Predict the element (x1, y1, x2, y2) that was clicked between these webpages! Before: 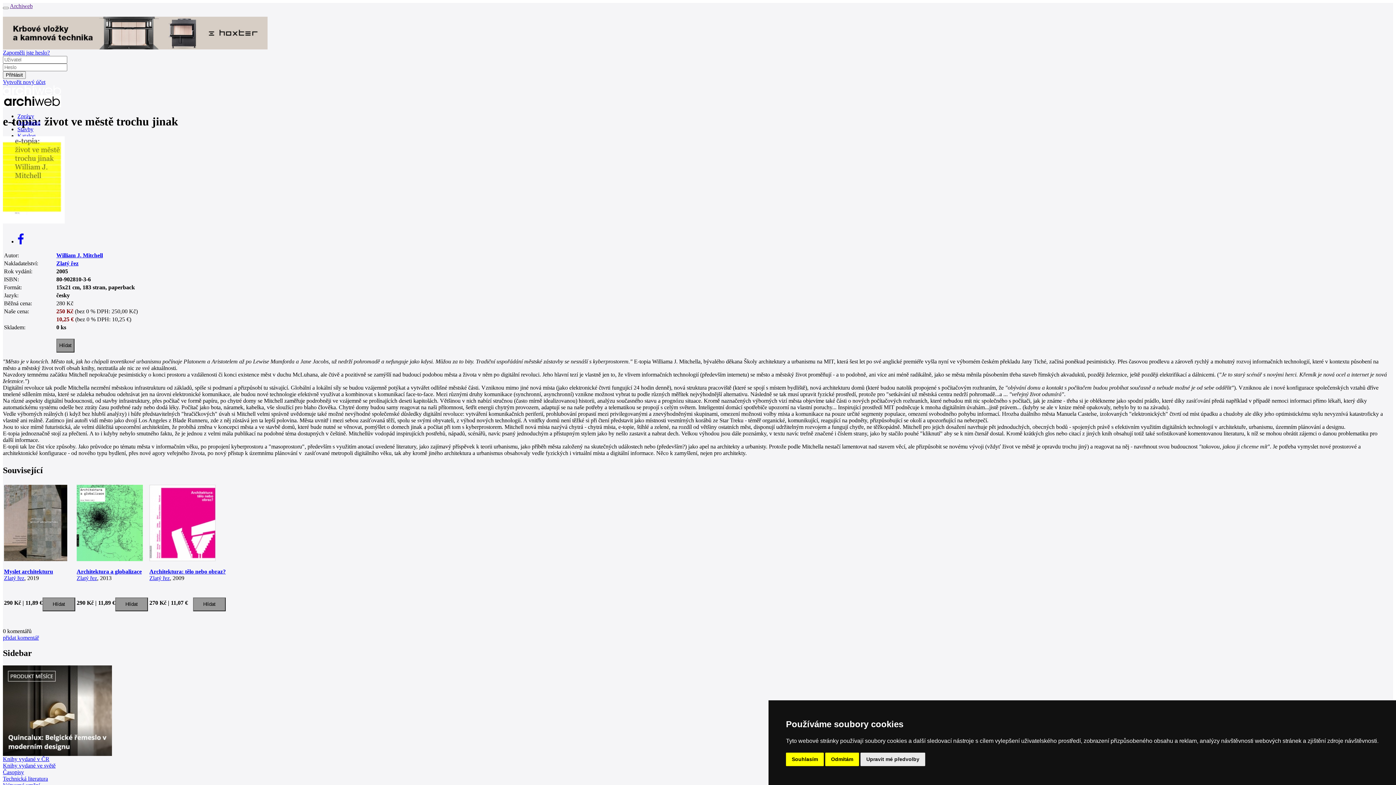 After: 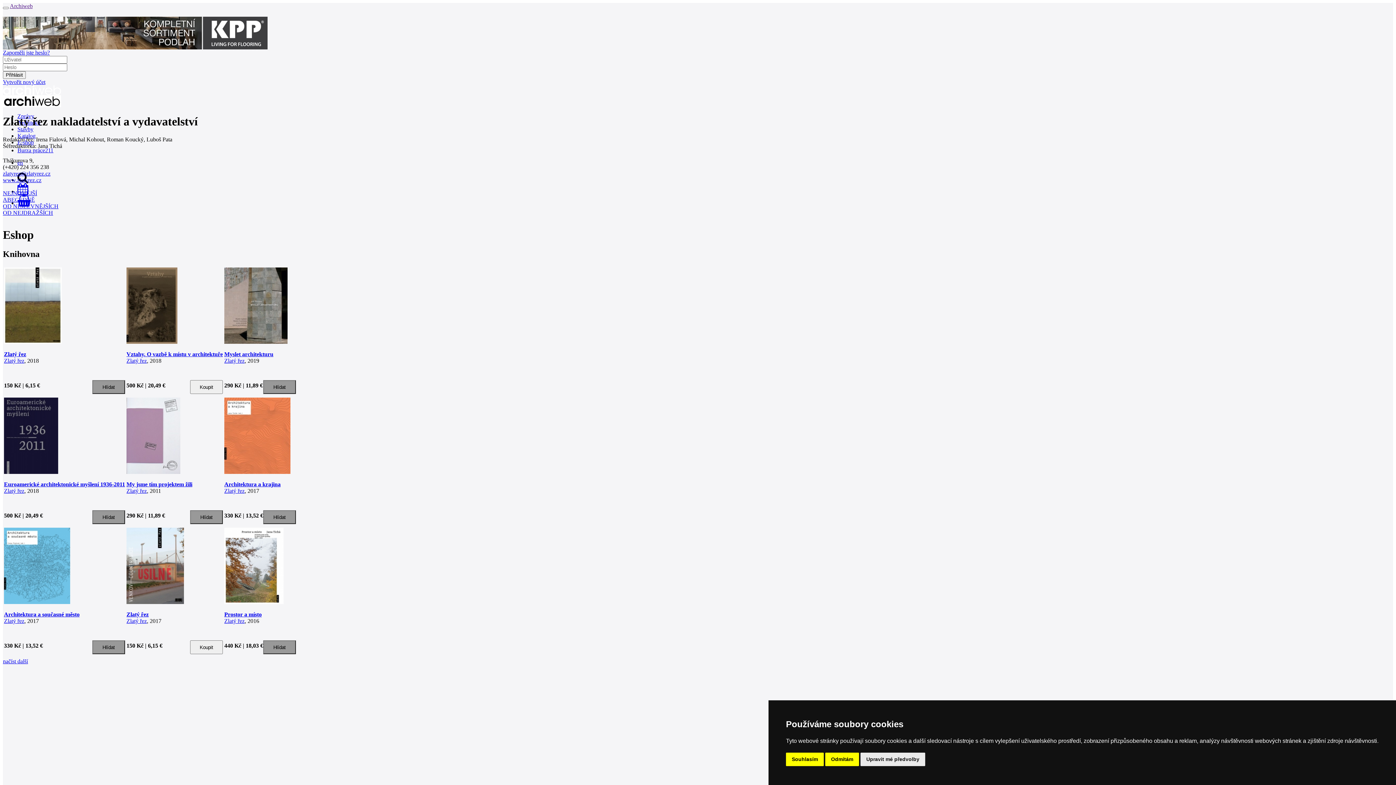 Action: bbox: (76, 575, 97, 581) label: Zlatý řez